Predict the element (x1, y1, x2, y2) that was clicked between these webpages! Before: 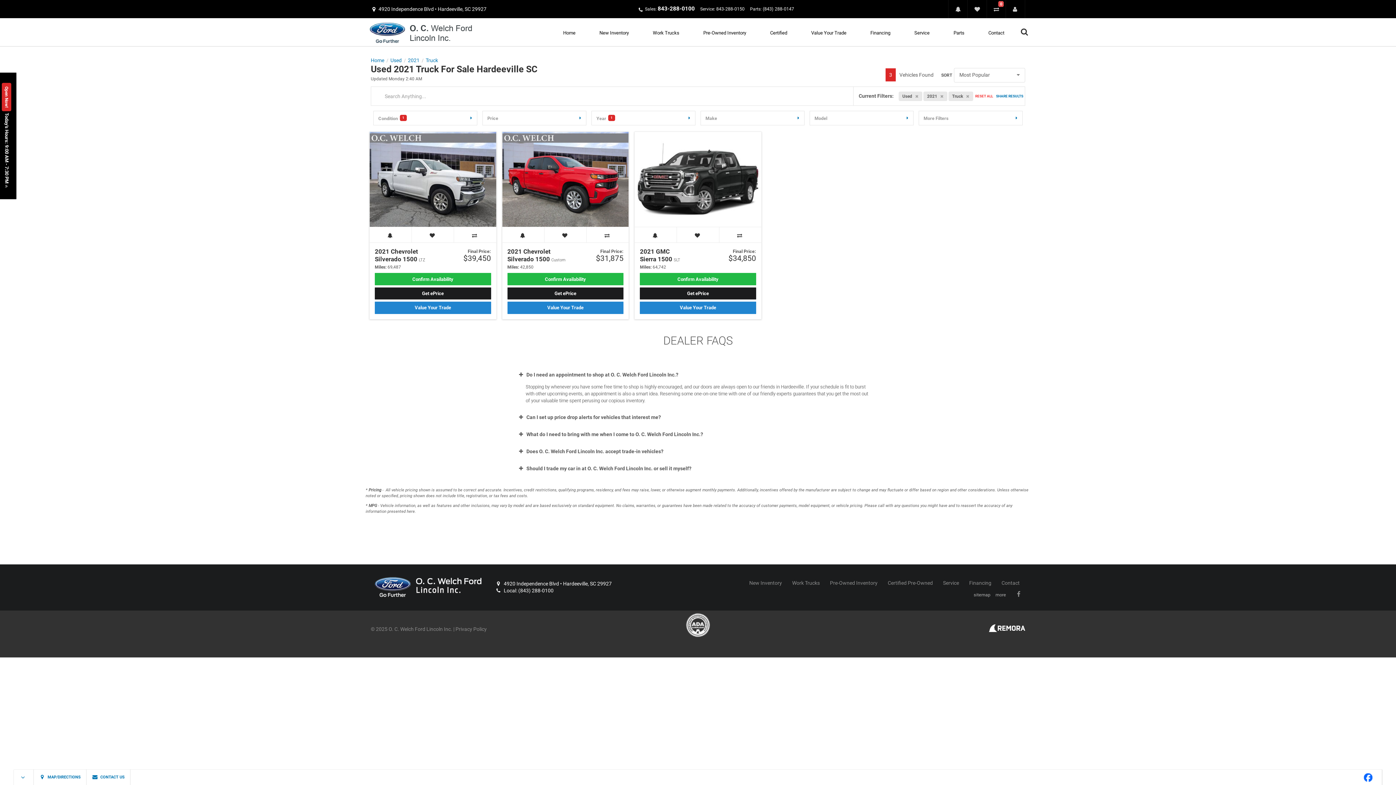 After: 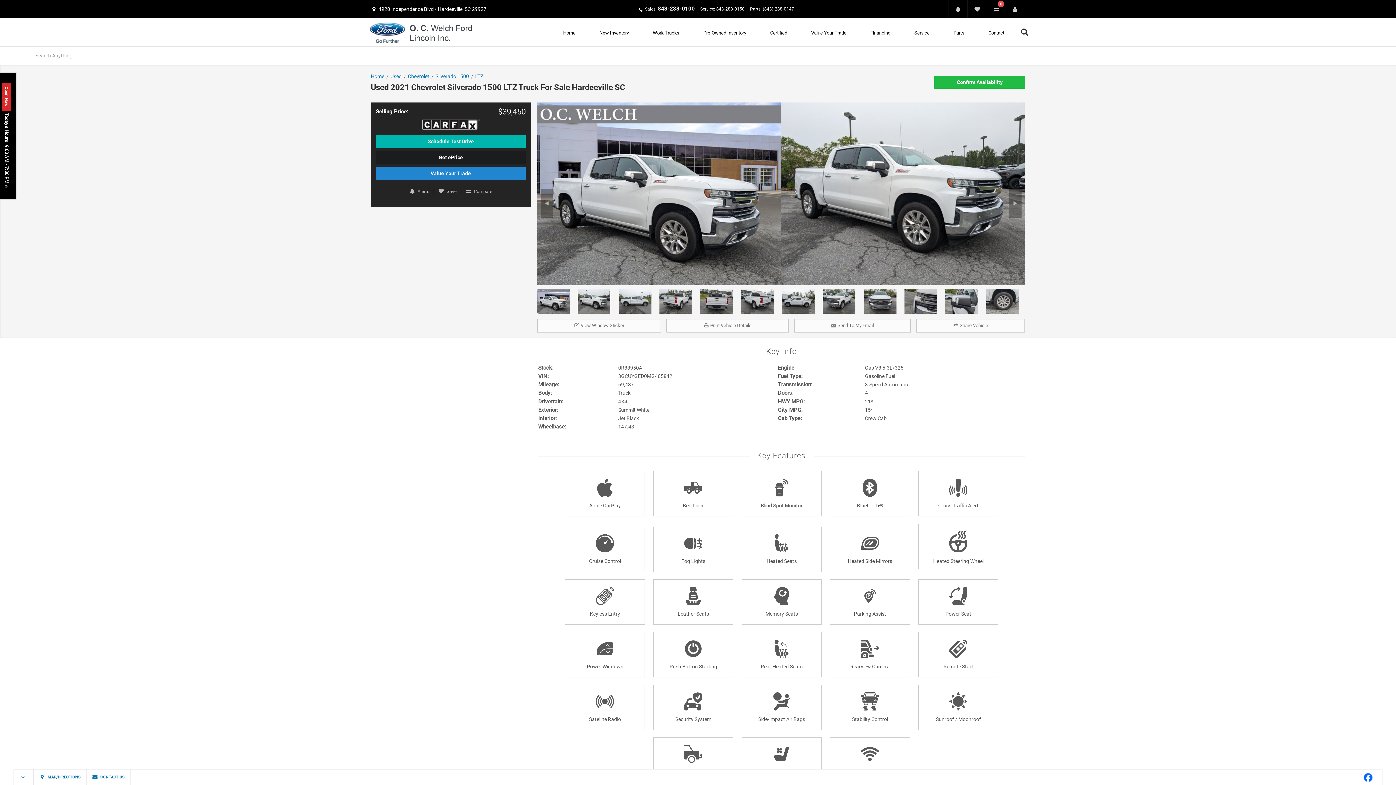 Action: label: 2021 Chevrolet
Silverado 1500 LTZ bbox: (374, 248, 425, 263)